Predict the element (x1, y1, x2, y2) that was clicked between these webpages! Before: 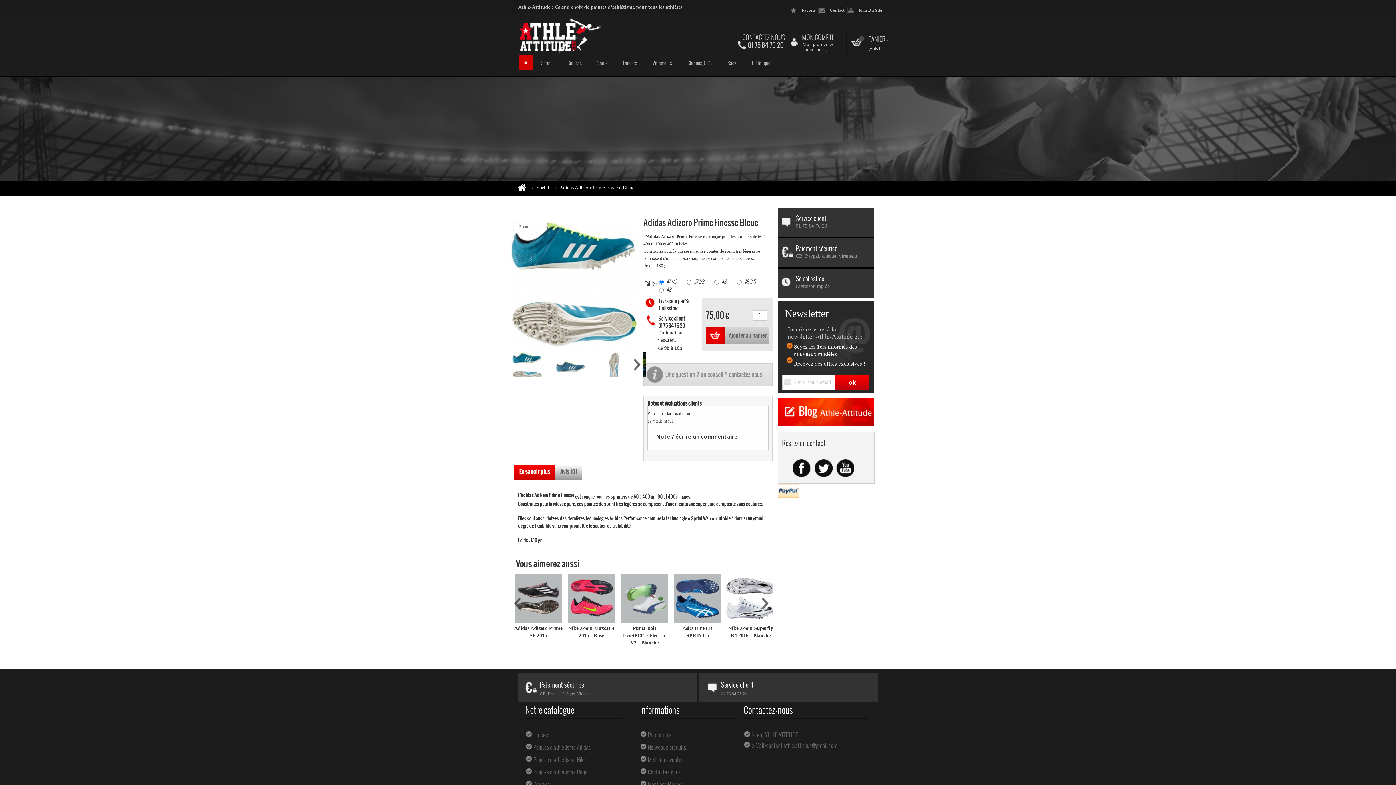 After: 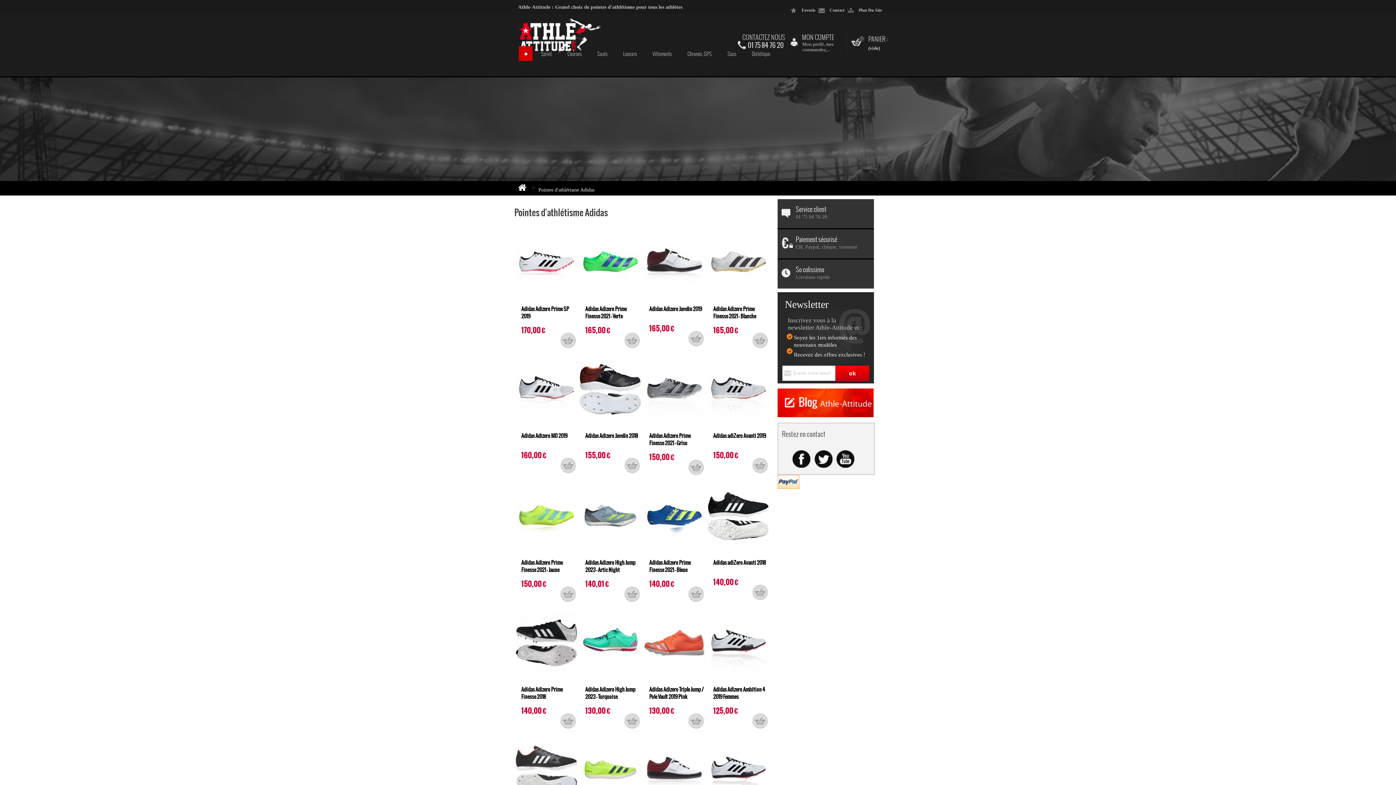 Action: label: Pointes d'athlétisme Adidas bbox: (526, 744, 590, 751)